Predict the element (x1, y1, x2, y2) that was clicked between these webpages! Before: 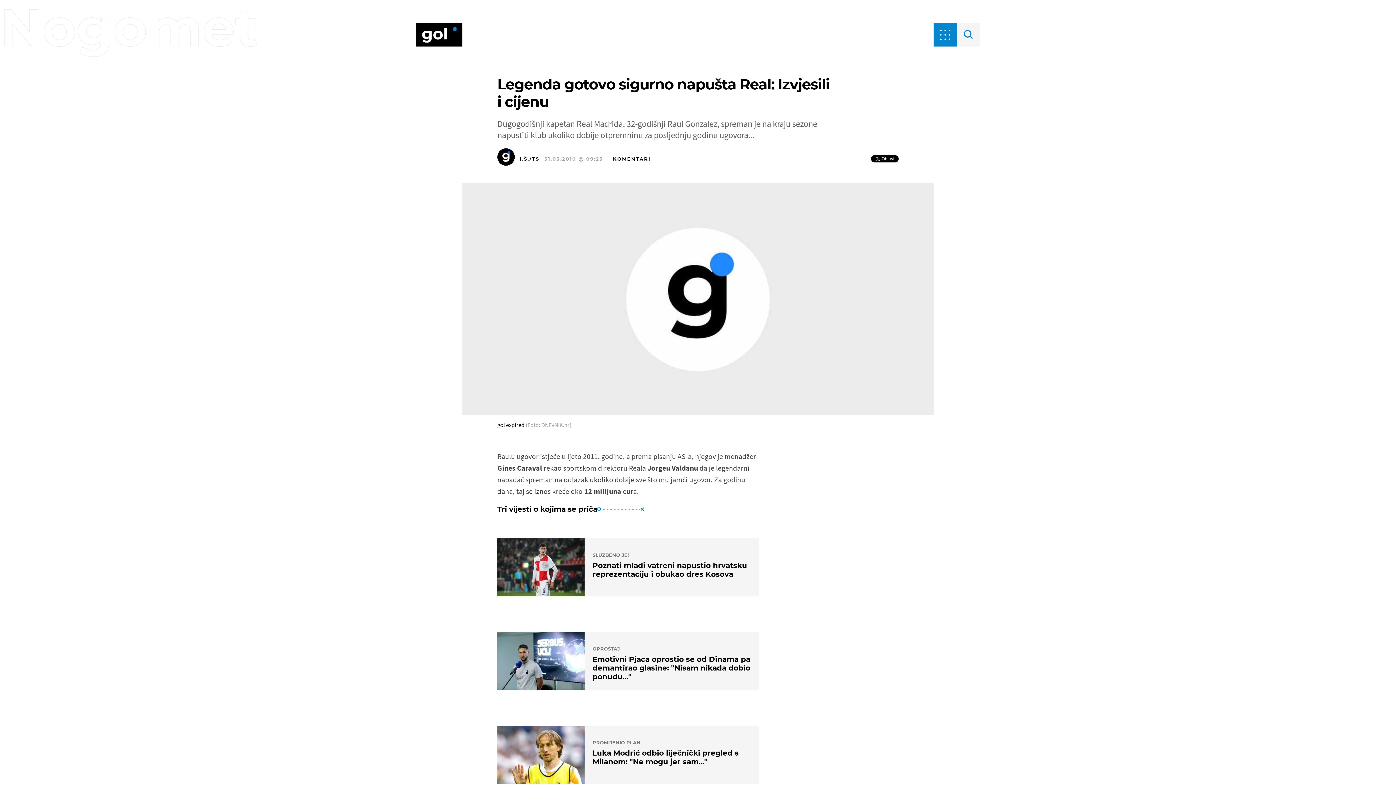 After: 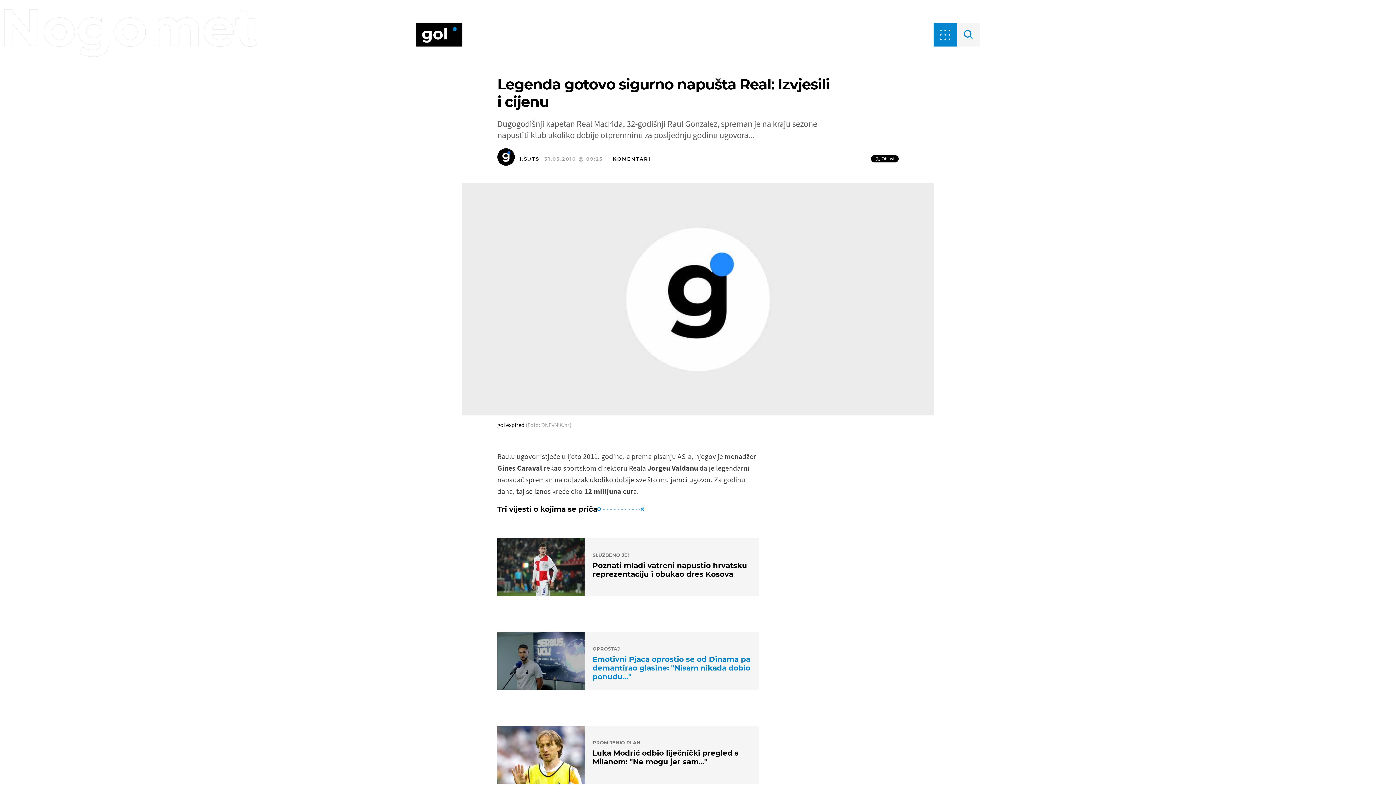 Action: bbox: (497, 632, 759, 690) label: OPROŠTAJ
Emotivni Pjaca oprostio se od Dinama pa demantirao glasine: "Nisam nikada dobio ponudu..."